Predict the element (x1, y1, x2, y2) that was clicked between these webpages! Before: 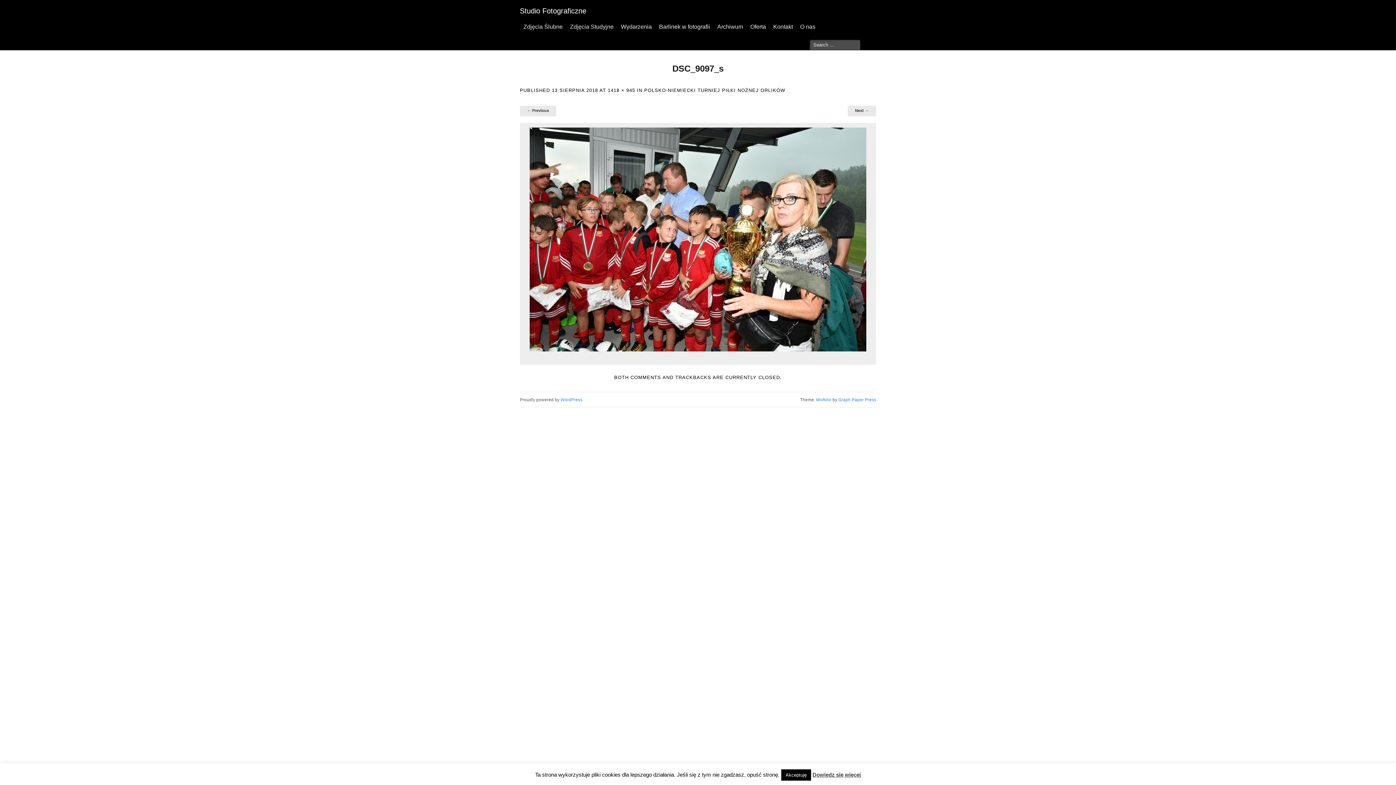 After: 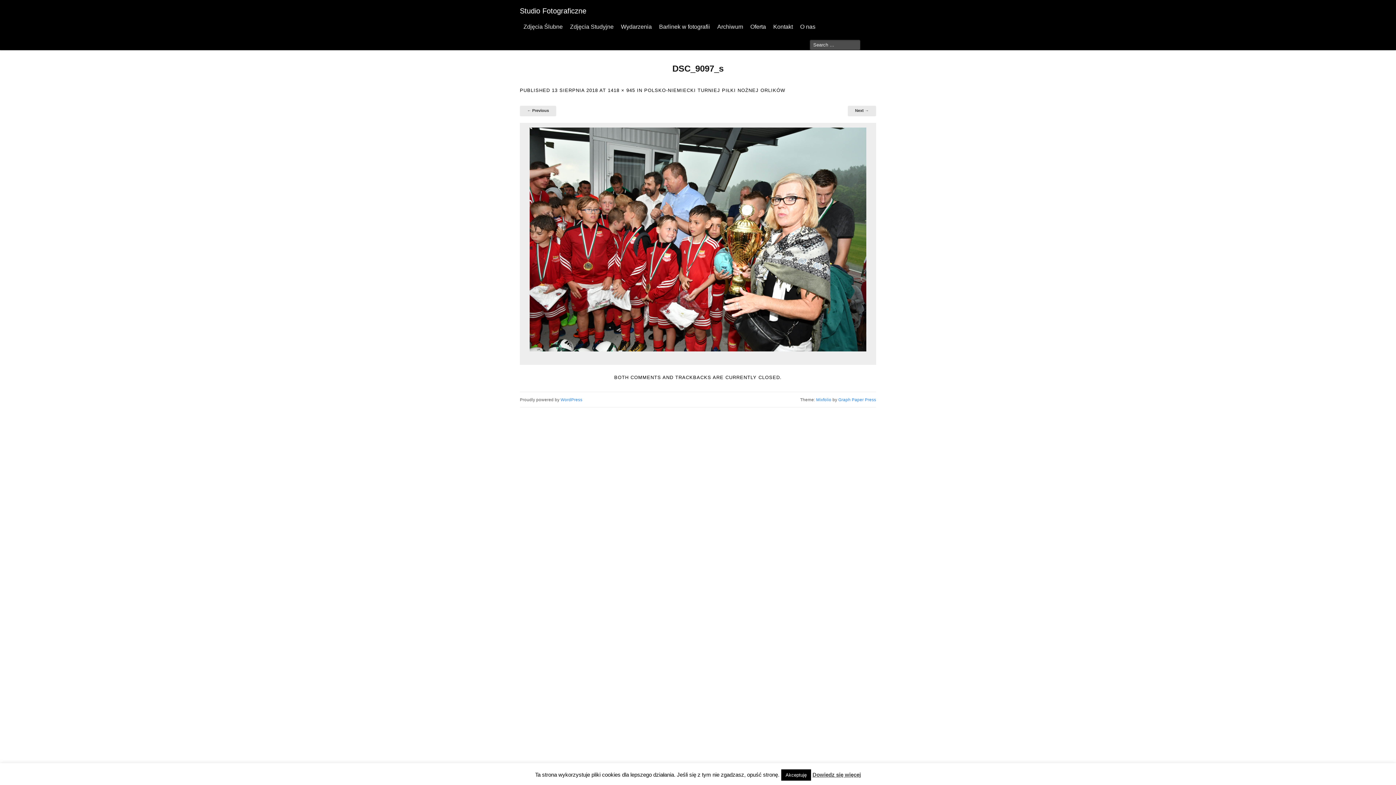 Action: bbox: (812, 772, 861, 778) label: Dowiedz się więcej